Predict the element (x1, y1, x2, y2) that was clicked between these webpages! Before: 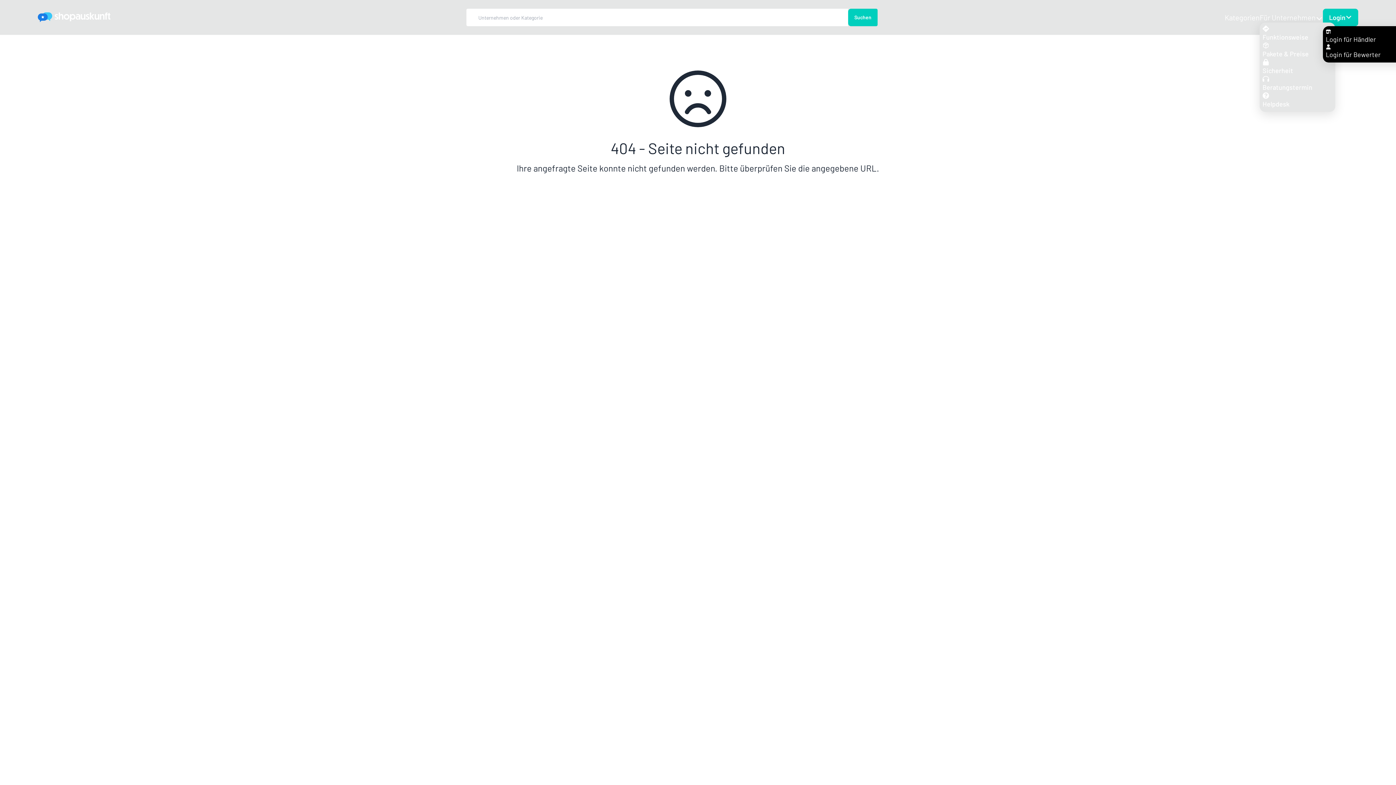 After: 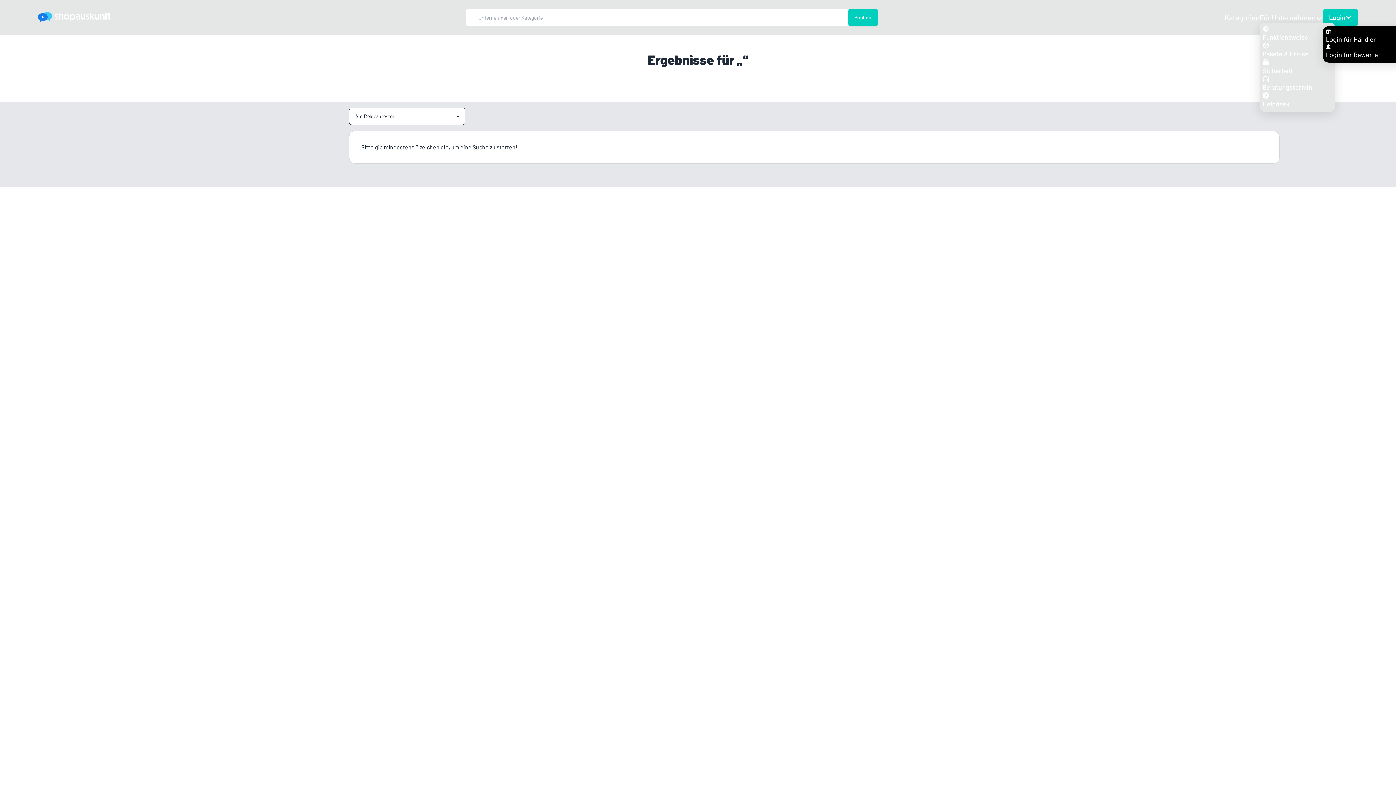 Action: label: Suchen bbox: (848, 8, 877, 26)